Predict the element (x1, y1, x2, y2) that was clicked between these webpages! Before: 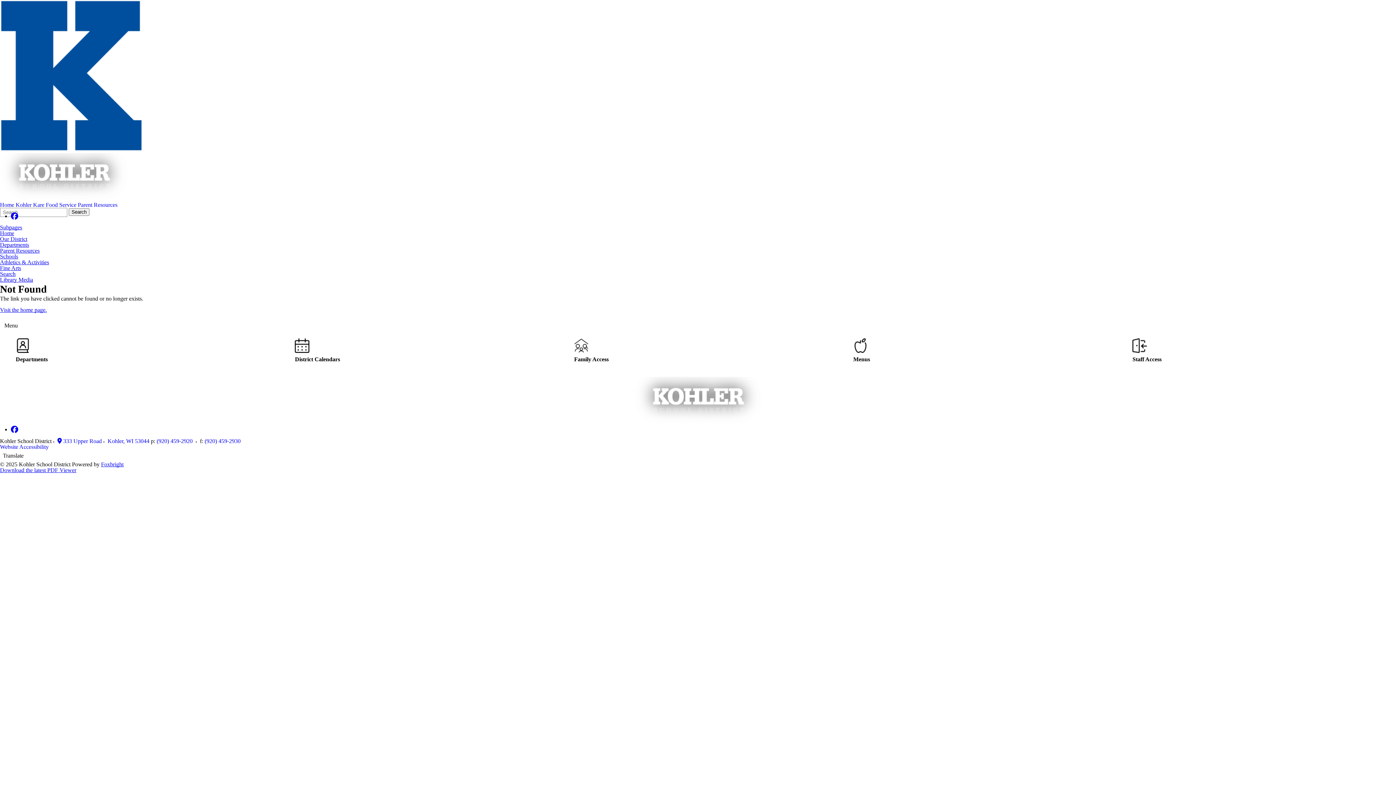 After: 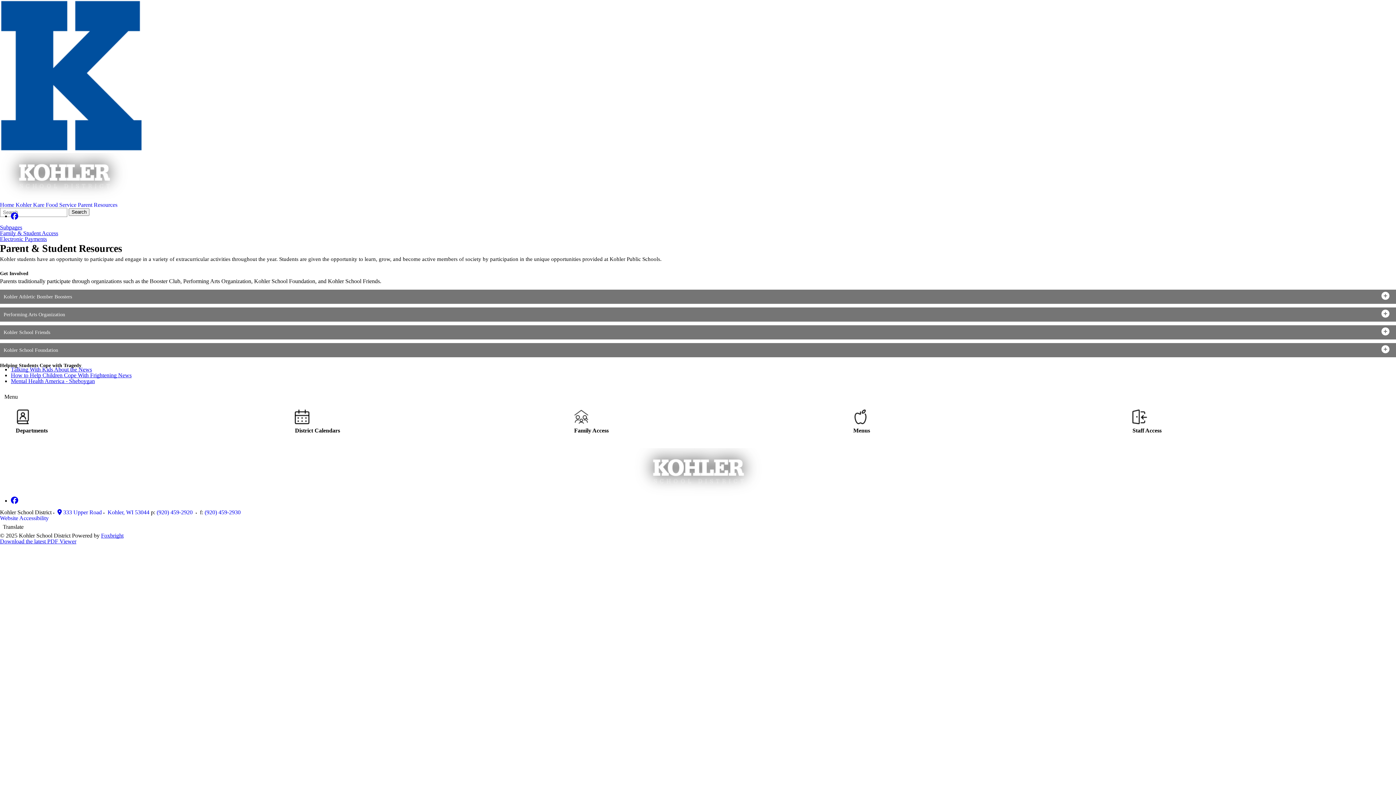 Action: label: Parent Resources bbox: (0, 248, 1396, 253)